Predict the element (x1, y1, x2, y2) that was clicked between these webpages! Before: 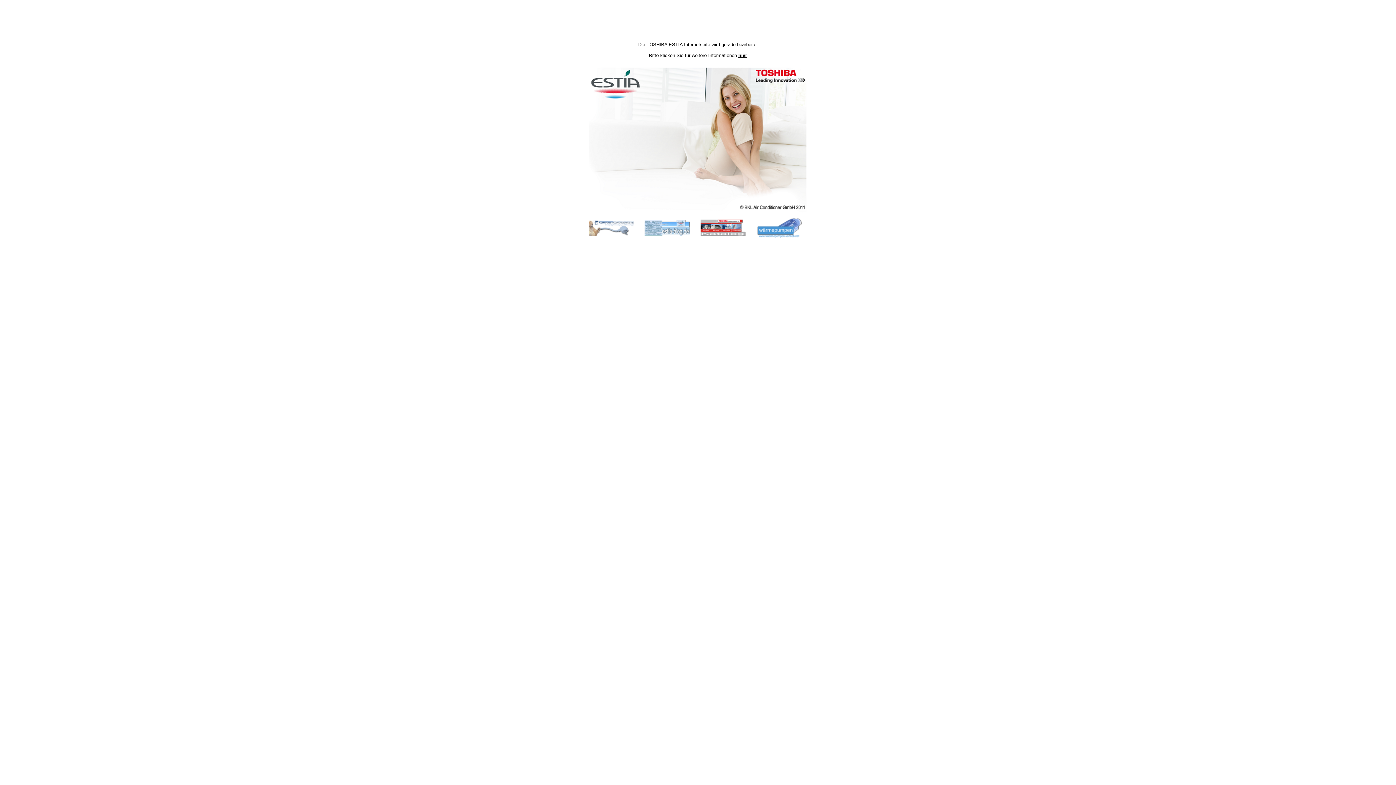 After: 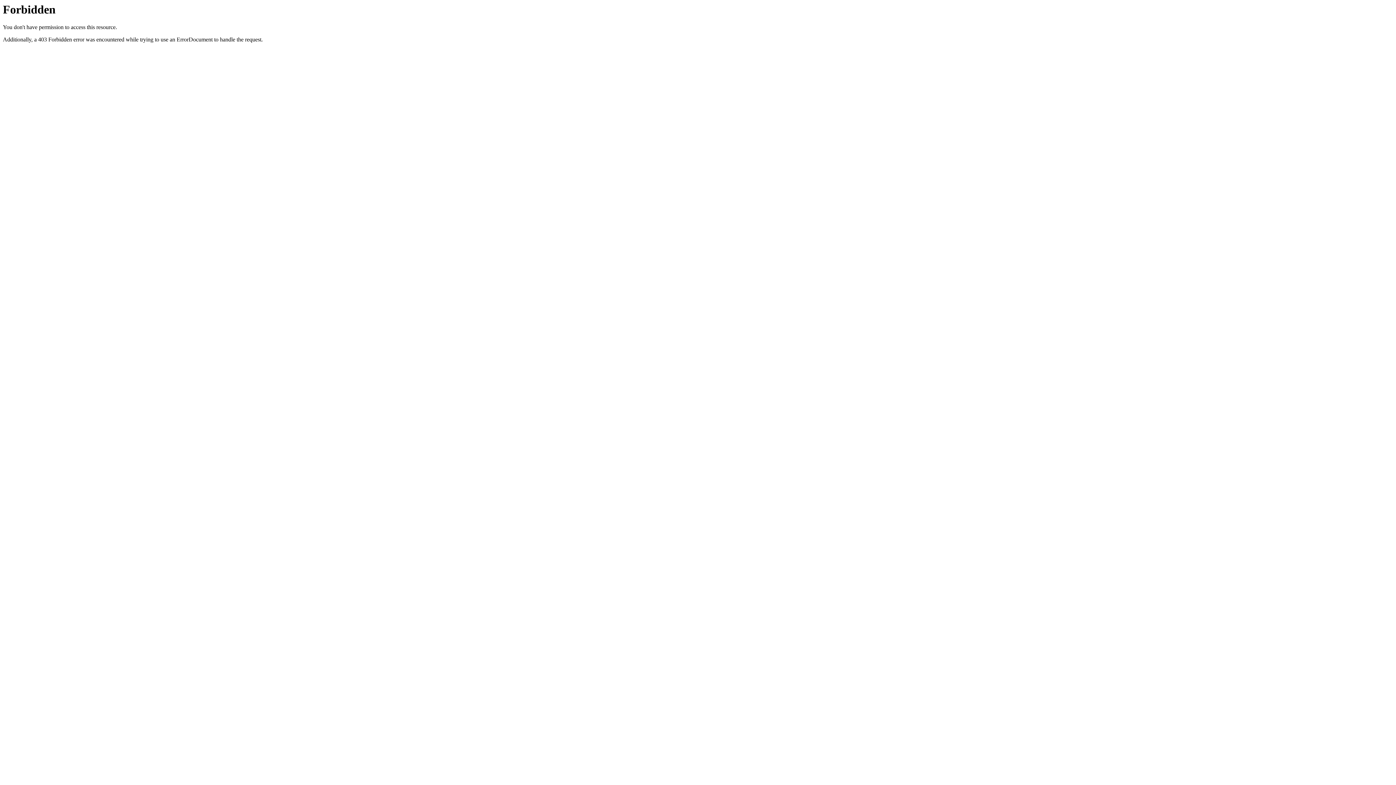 Action: bbox: (644, 231, 690, 236)